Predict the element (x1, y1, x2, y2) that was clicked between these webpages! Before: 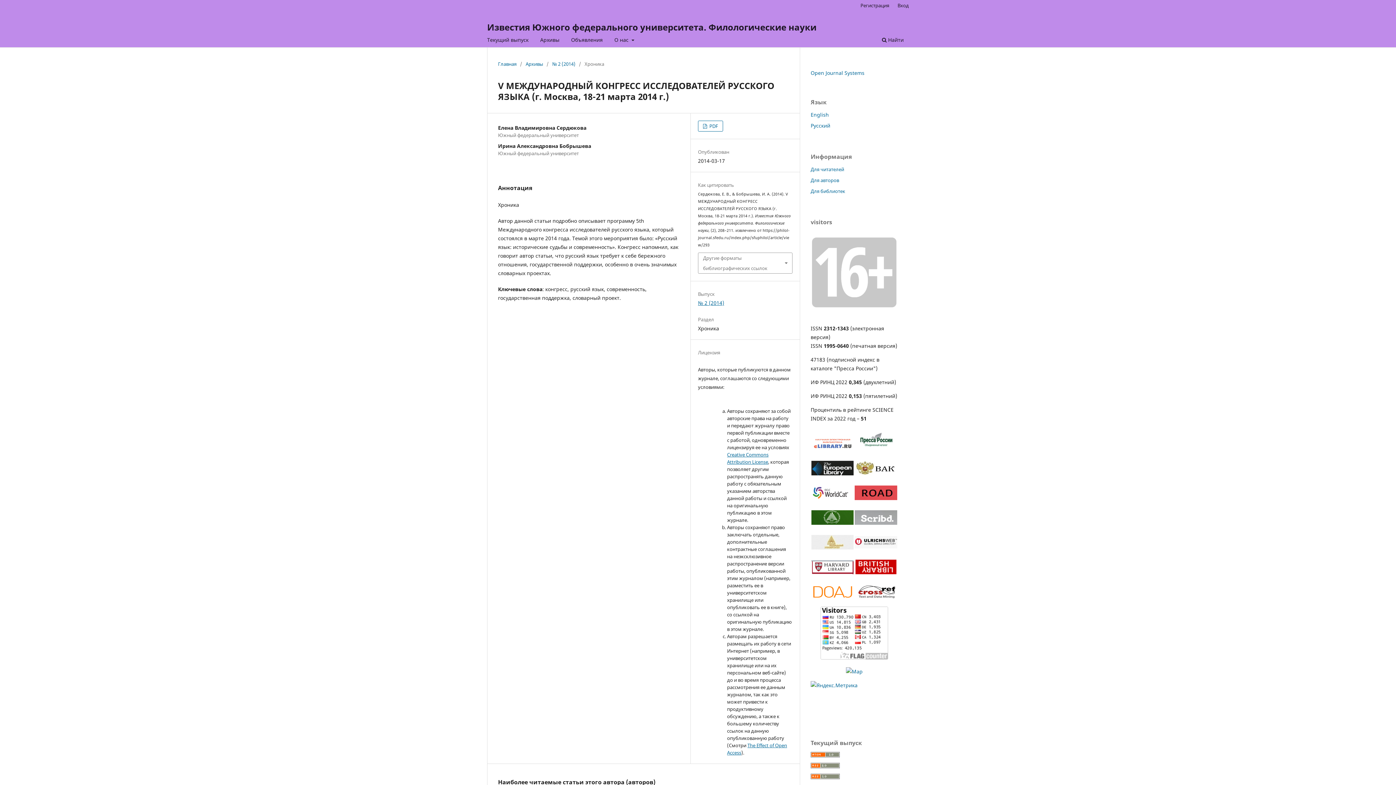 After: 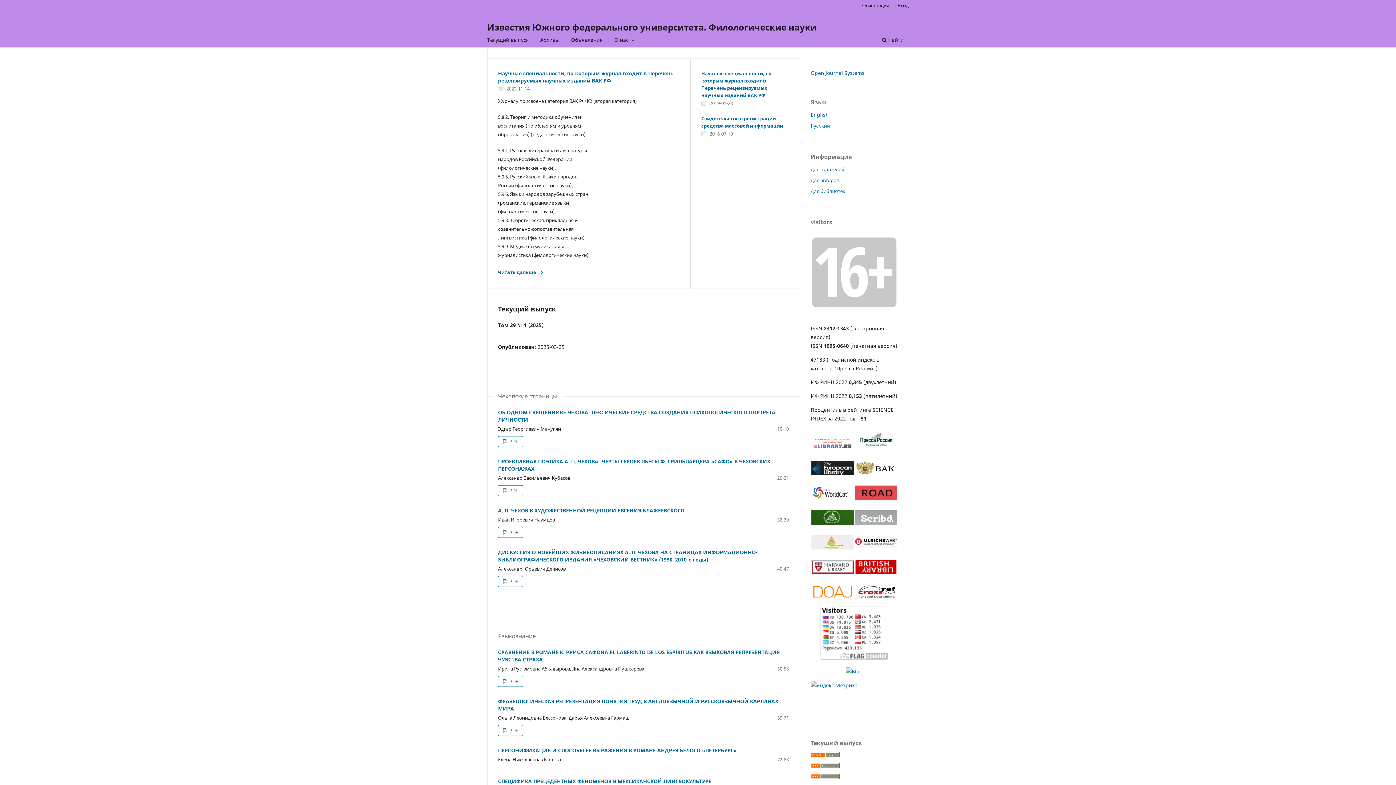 Action: label: Главная bbox: (498, 60, 516, 67)